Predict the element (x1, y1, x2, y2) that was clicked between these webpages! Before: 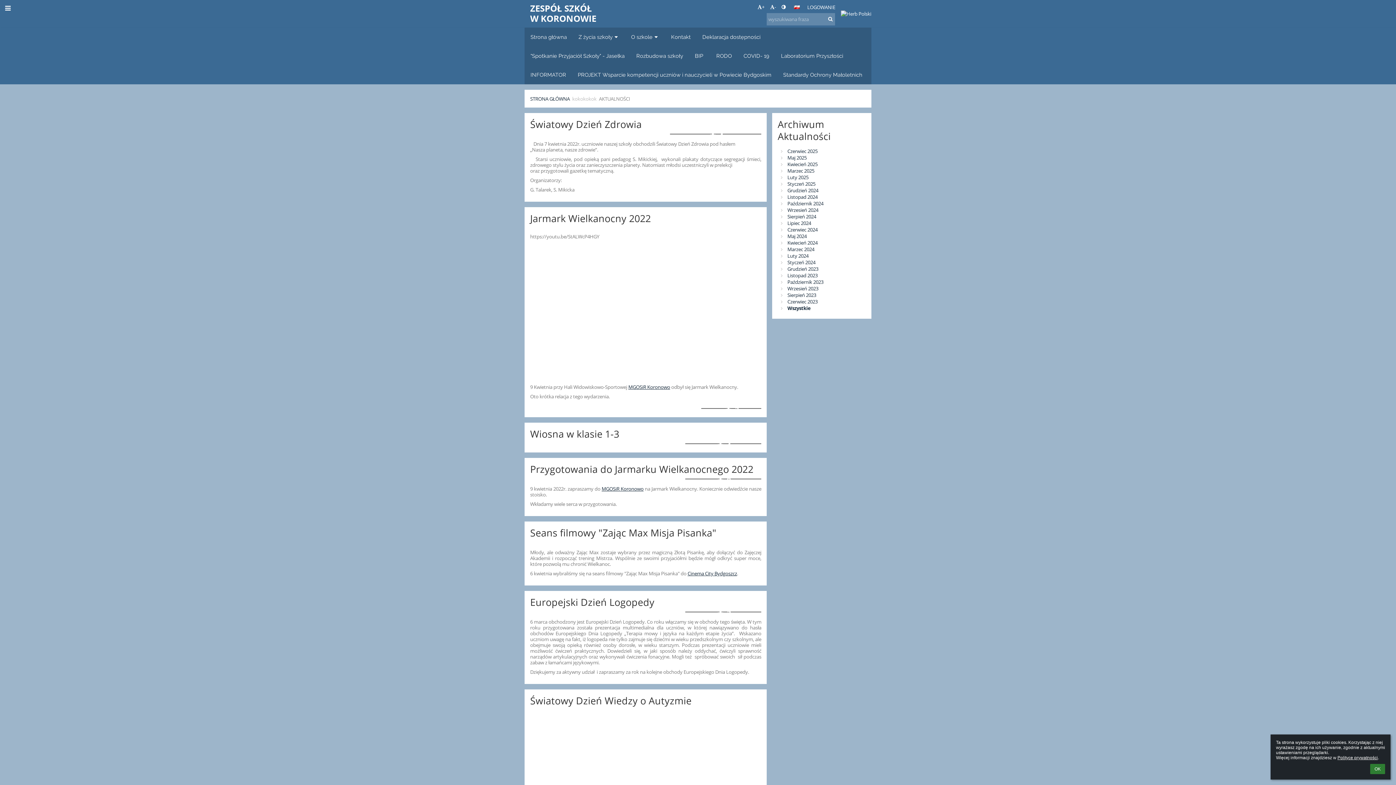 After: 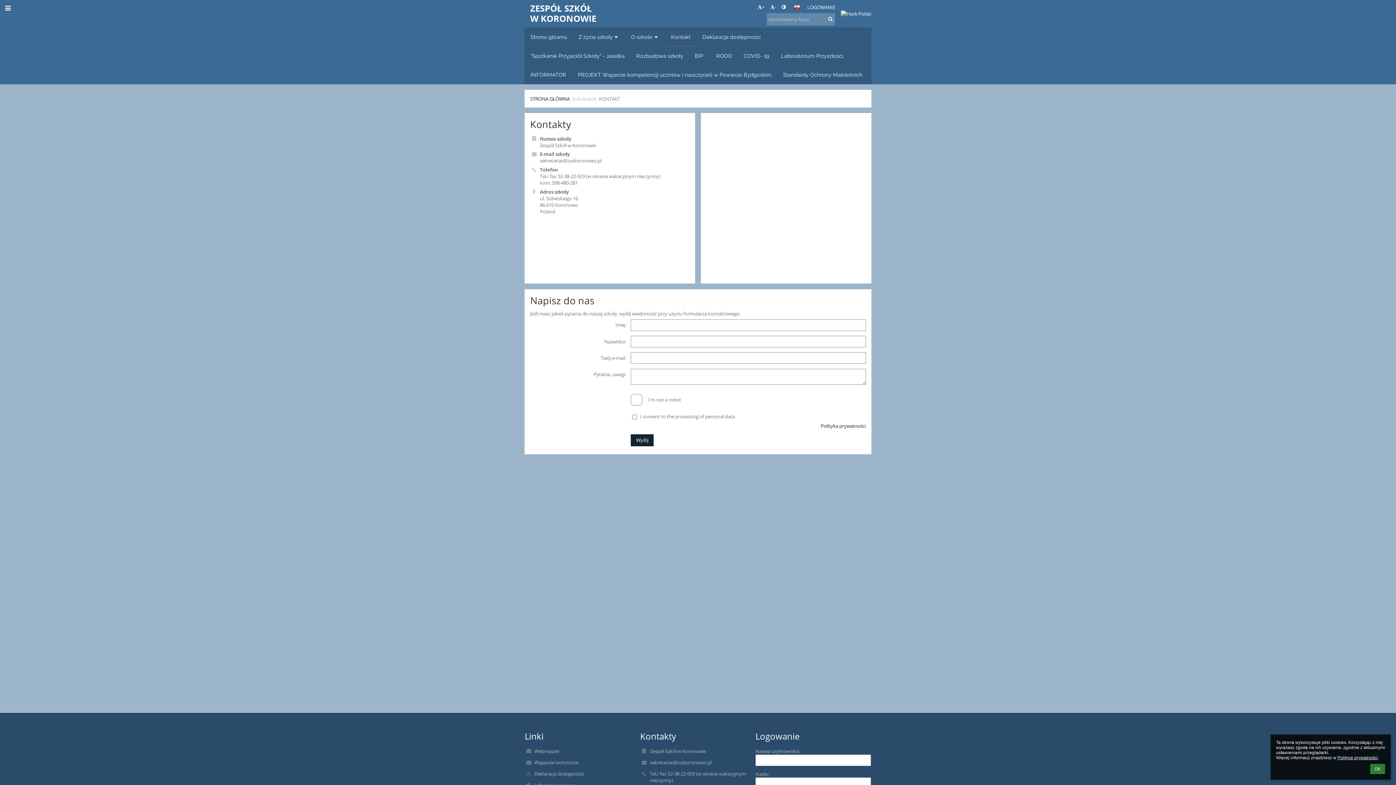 Action: label: Kontakt bbox: (665, 27, 696, 46)